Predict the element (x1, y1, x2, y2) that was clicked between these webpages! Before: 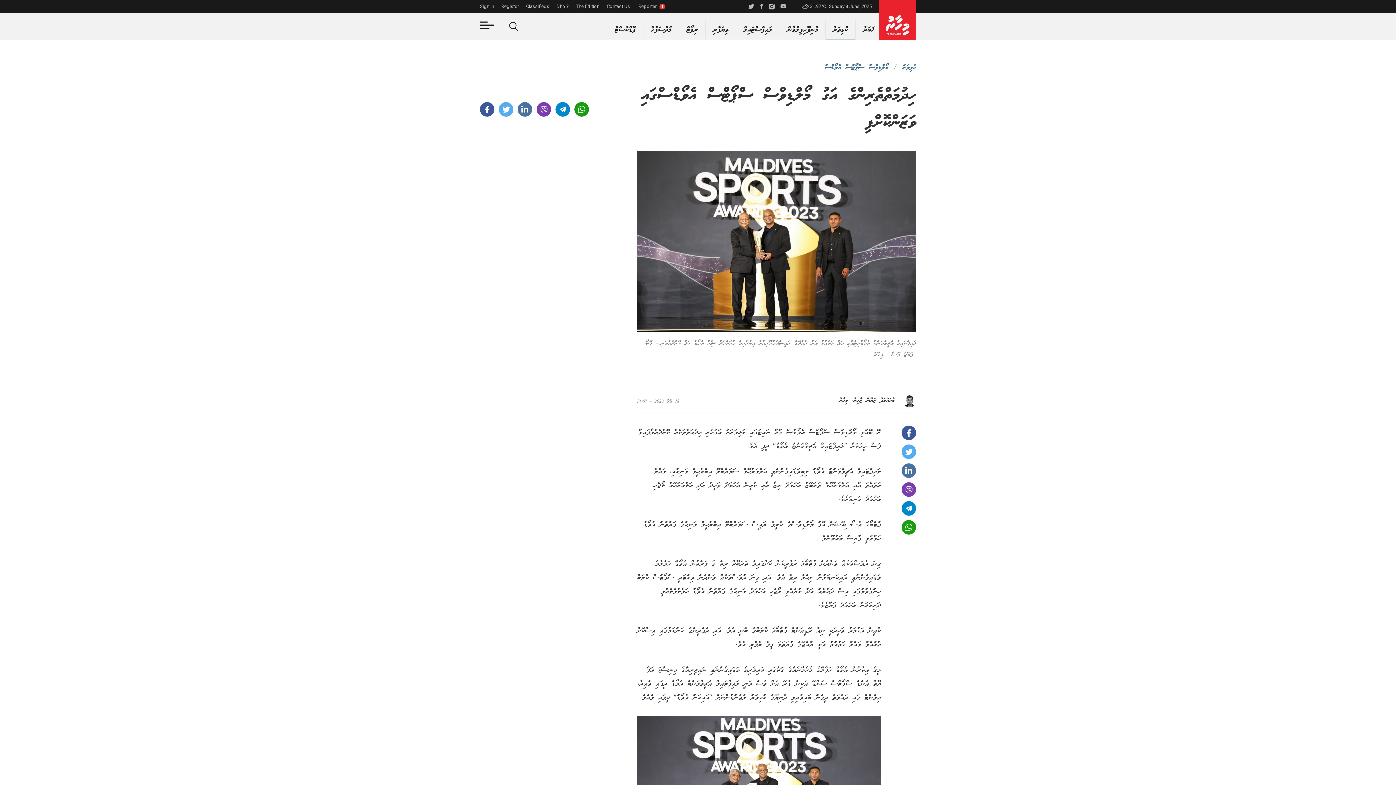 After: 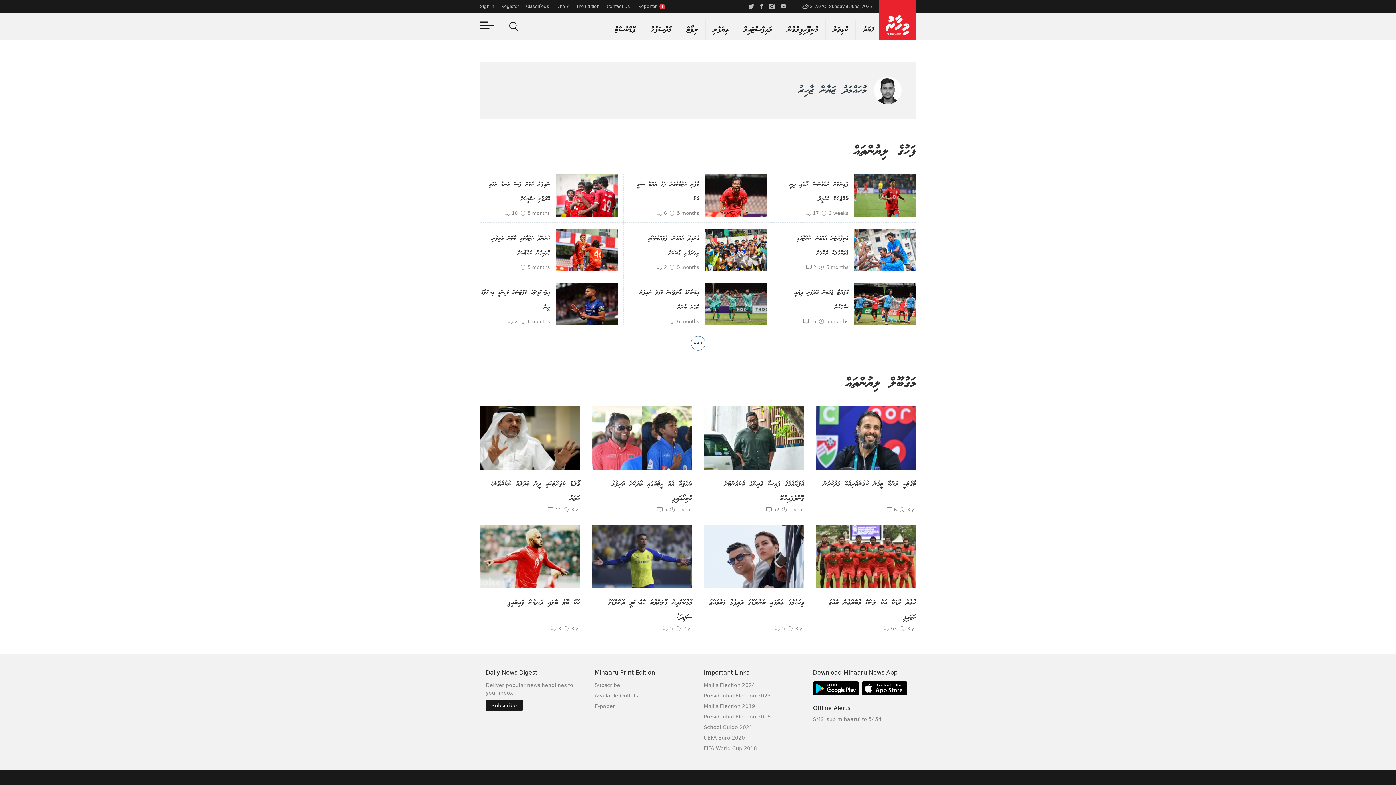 Action: bbox: (839, 397, 894, 404) label: މުހައްމަދު ޒަޔާން ޒާހިރު، މިހާރު